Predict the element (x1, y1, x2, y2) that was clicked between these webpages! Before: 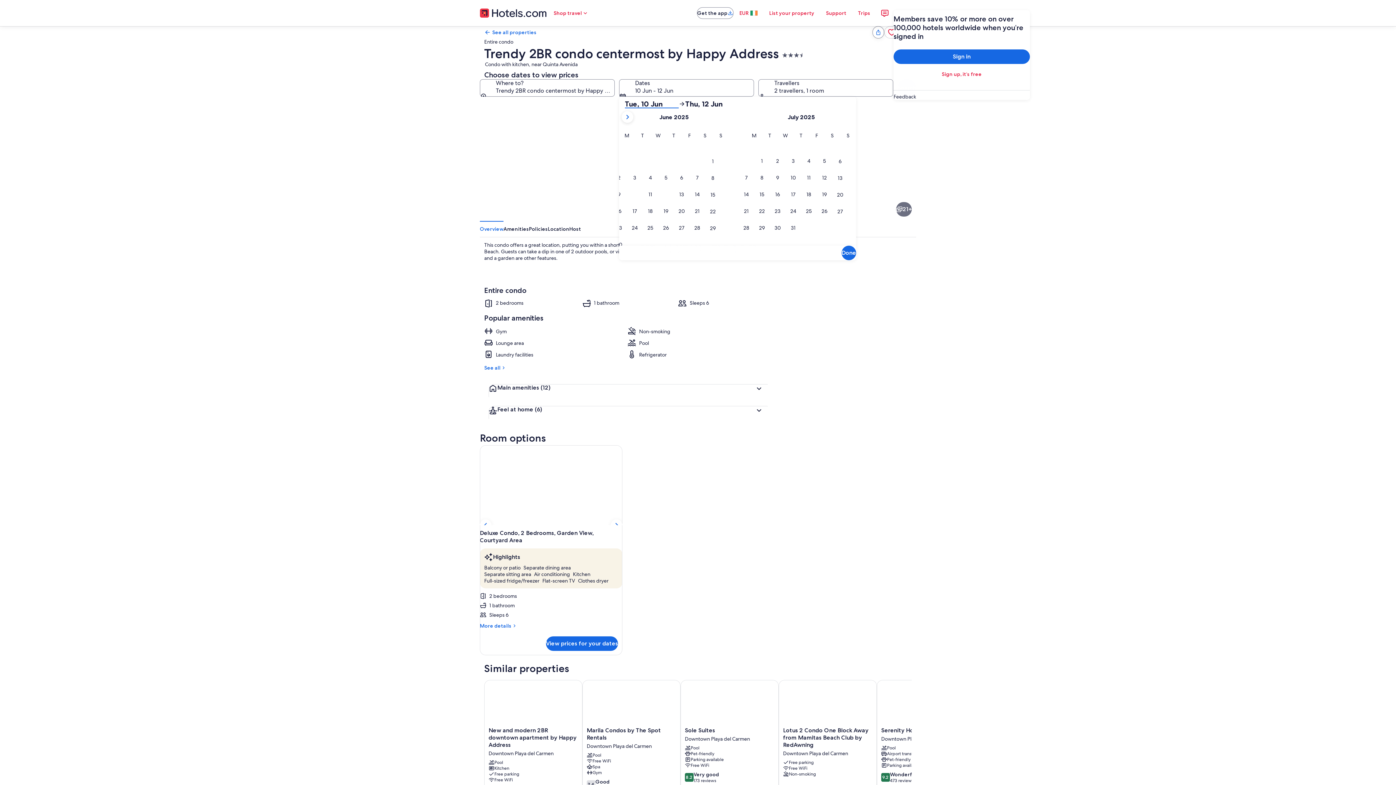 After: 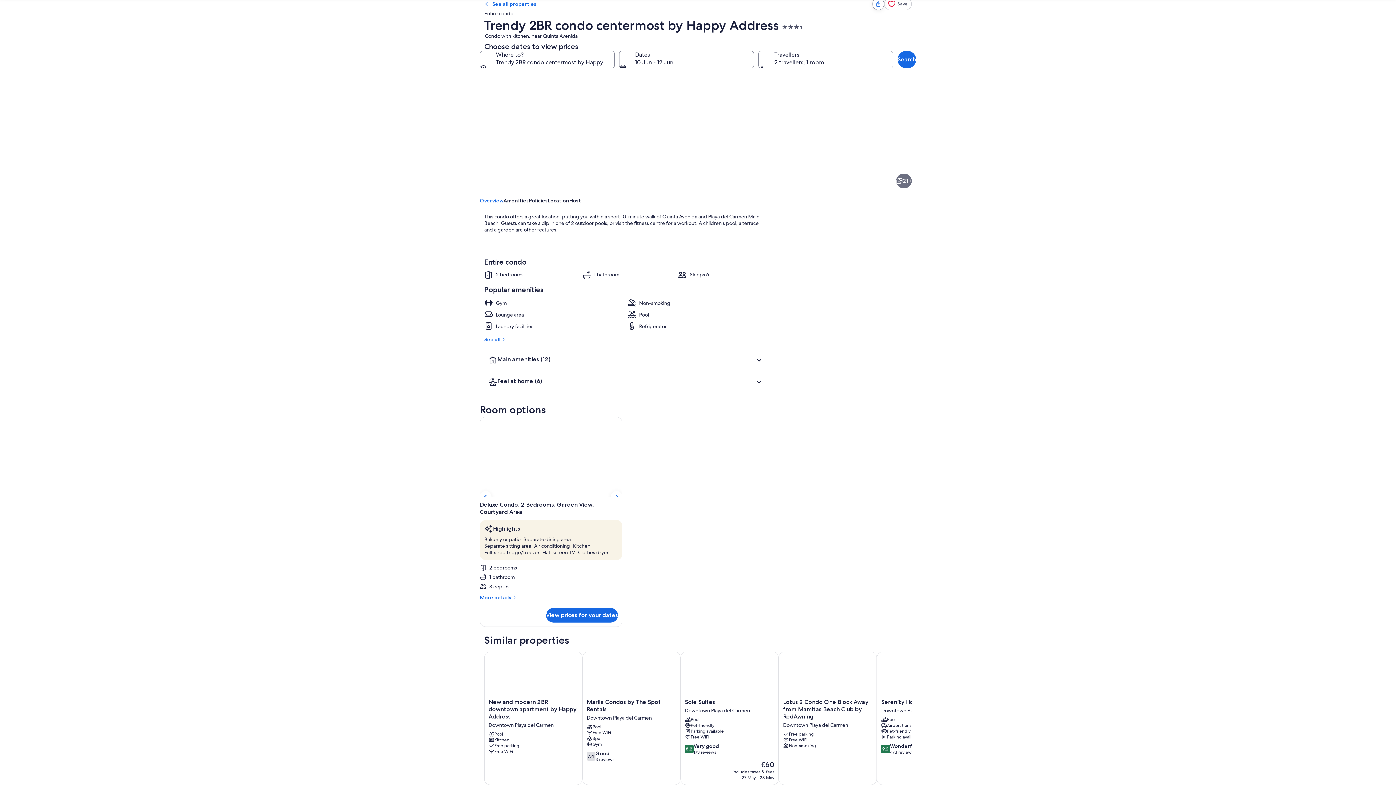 Action: label: Sole Suites bbox: (680, 680, 778, 813)